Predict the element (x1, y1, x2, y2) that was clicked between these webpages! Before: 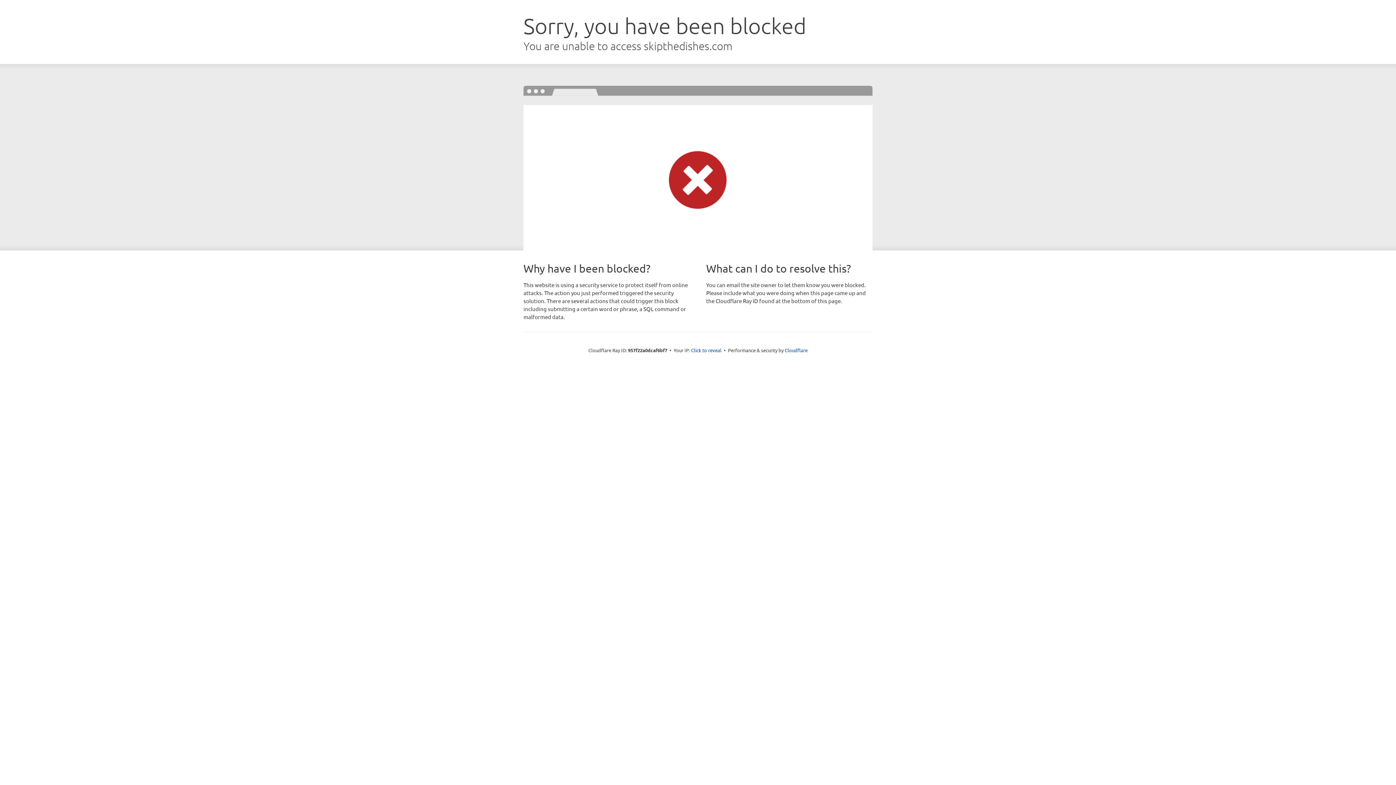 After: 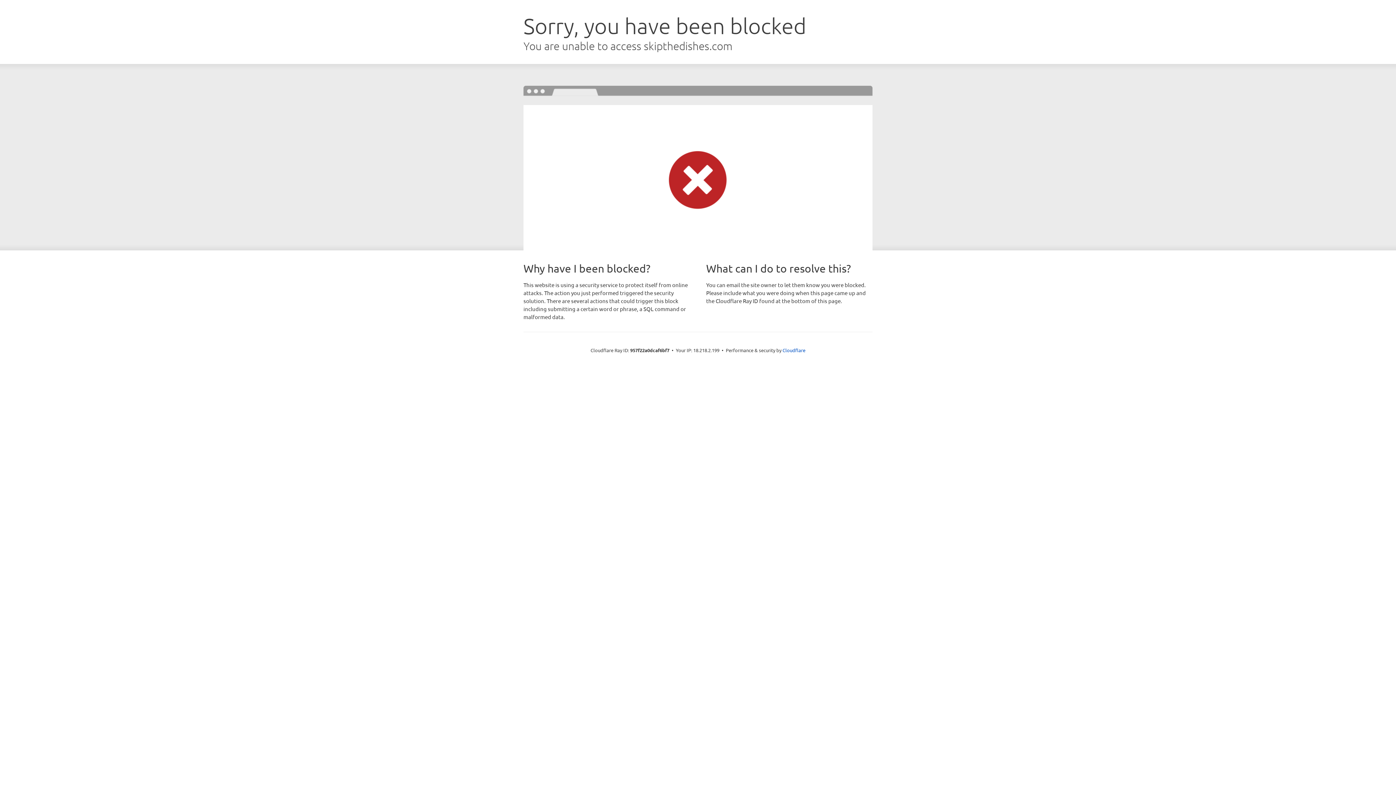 Action: bbox: (691, 346, 721, 353) label: Click to reveal